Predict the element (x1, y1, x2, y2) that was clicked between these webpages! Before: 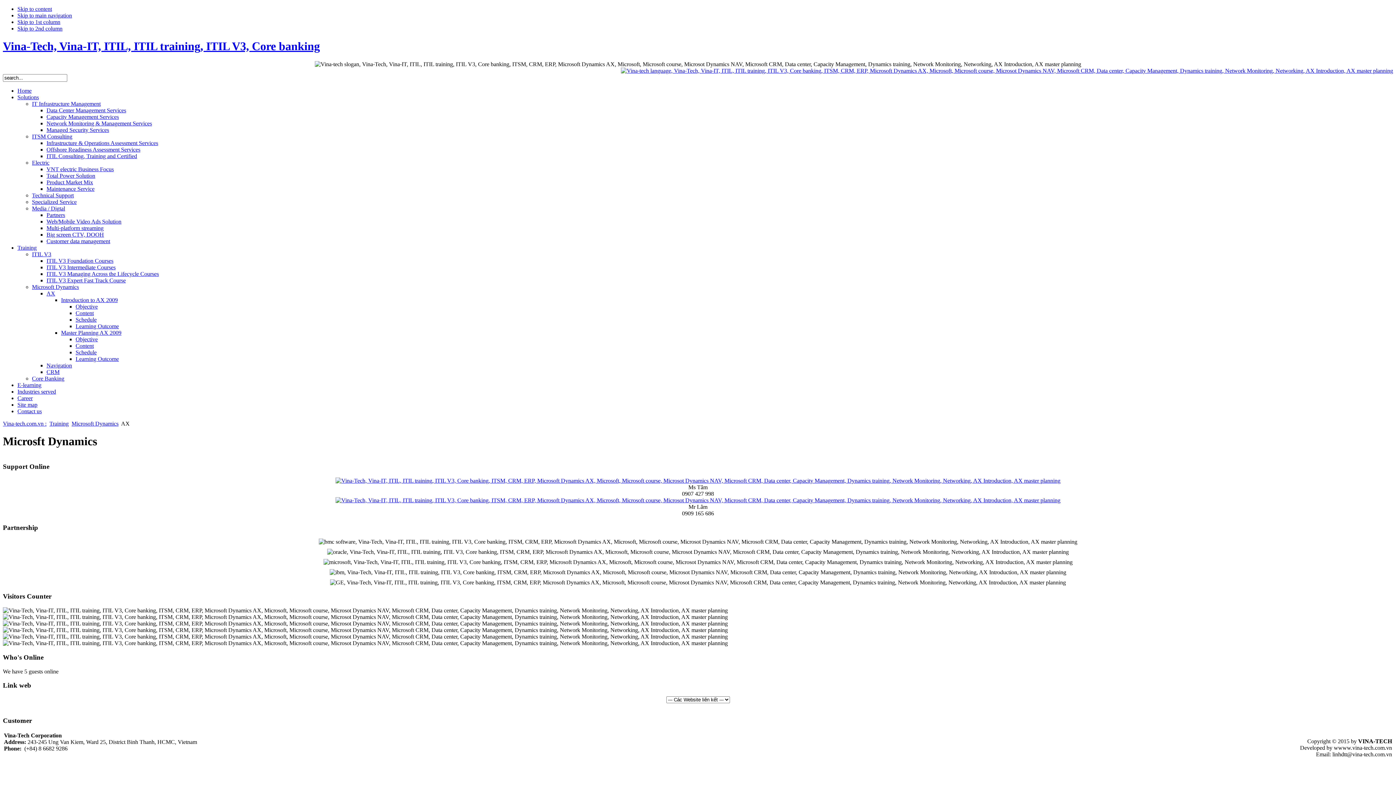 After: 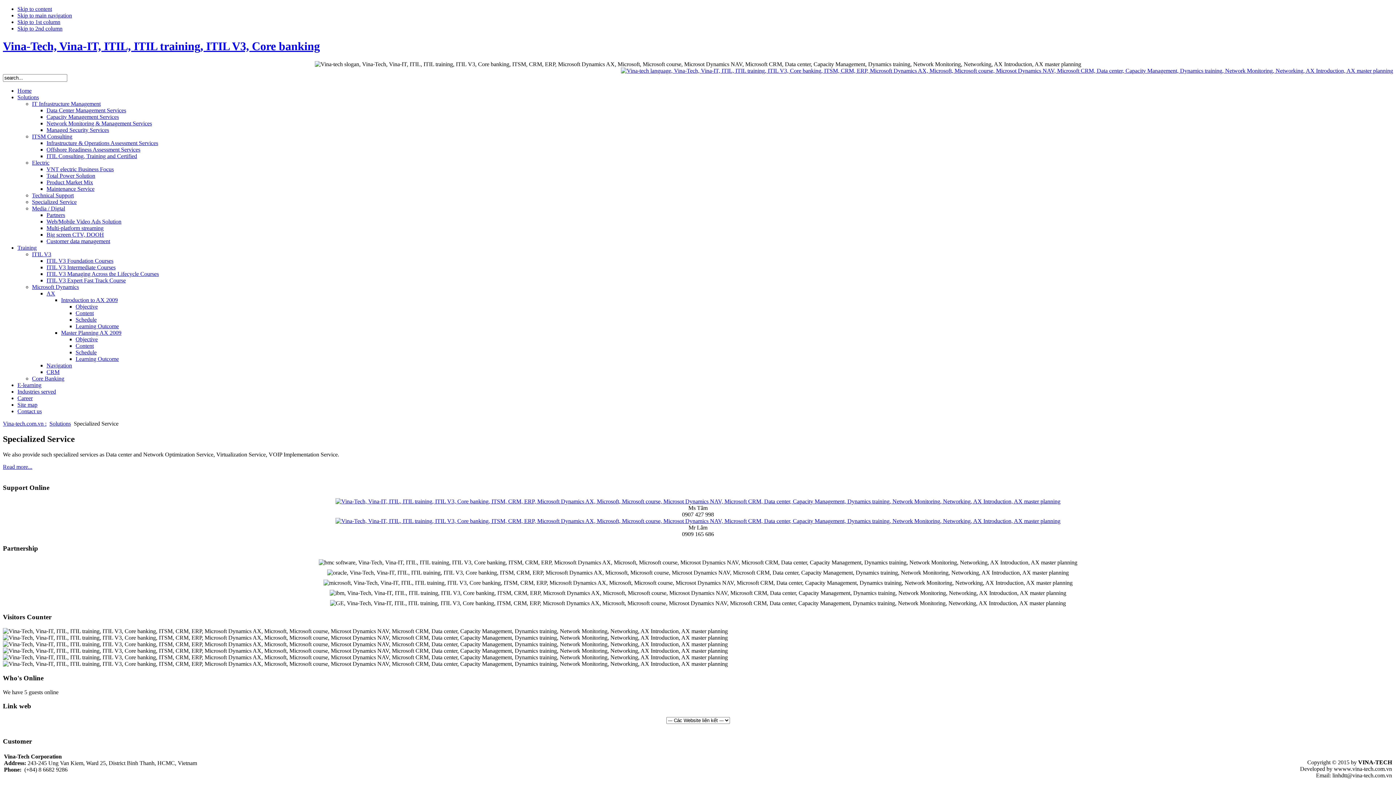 Action: label: Specialized Service bbox: (32, 198, 76, 205)